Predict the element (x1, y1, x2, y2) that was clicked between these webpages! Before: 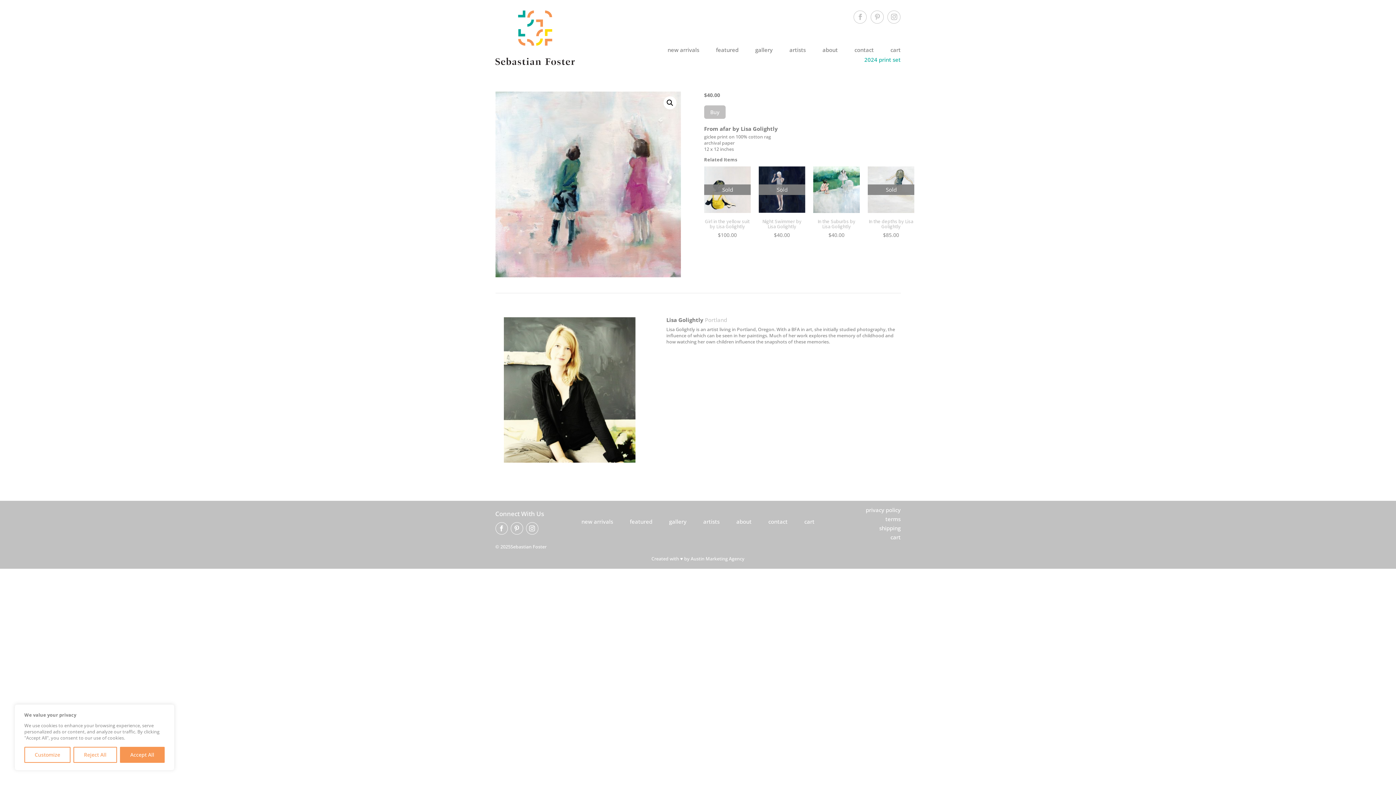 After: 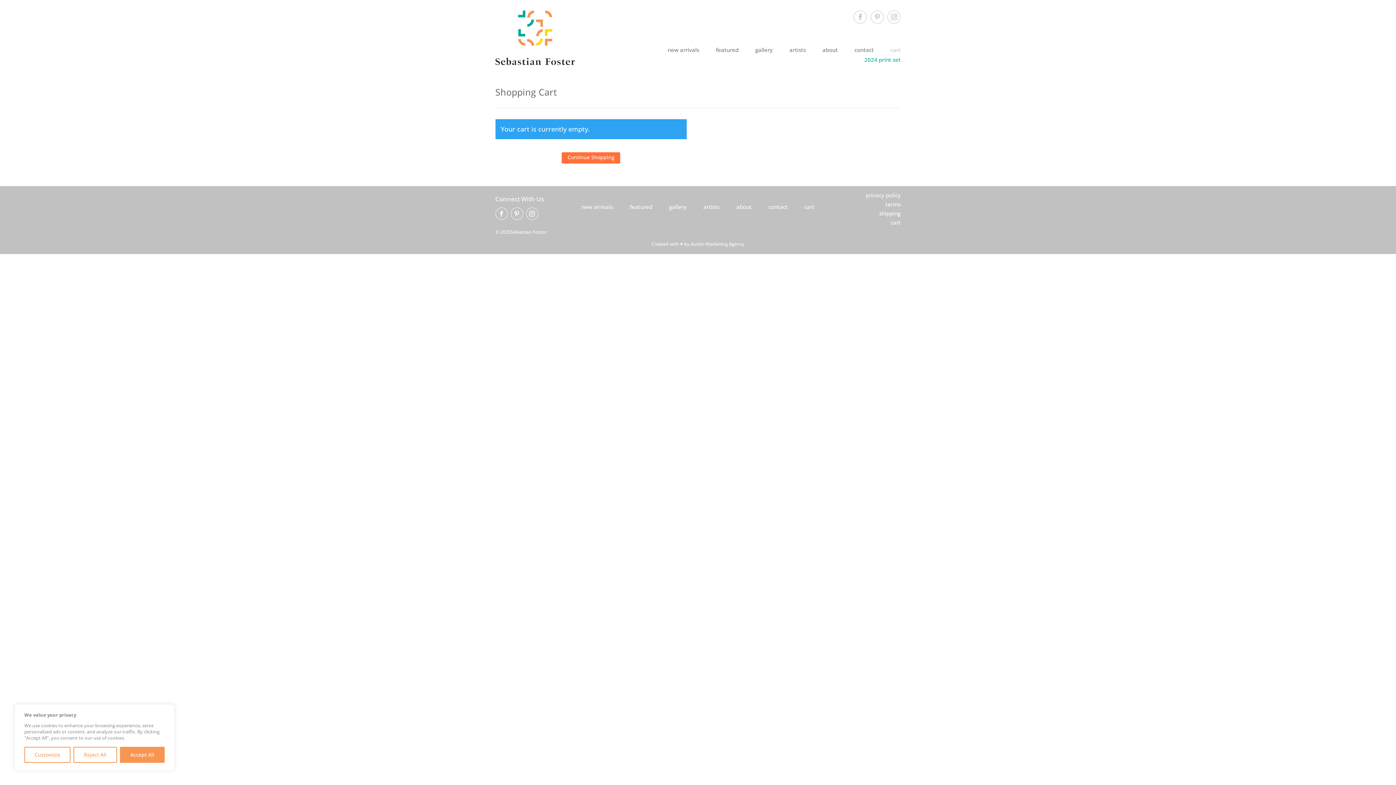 Action: bbox: (890, 533, 900, 541) label: cart